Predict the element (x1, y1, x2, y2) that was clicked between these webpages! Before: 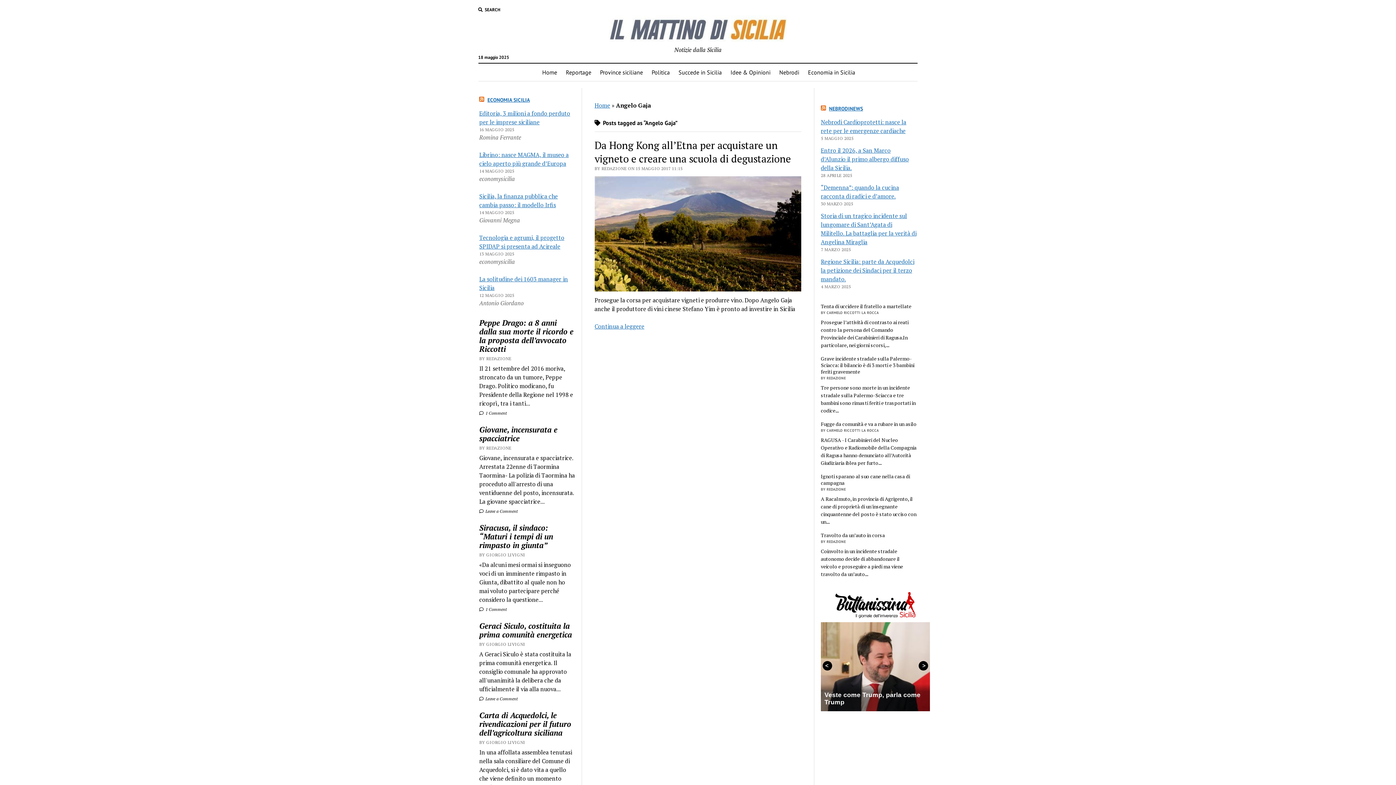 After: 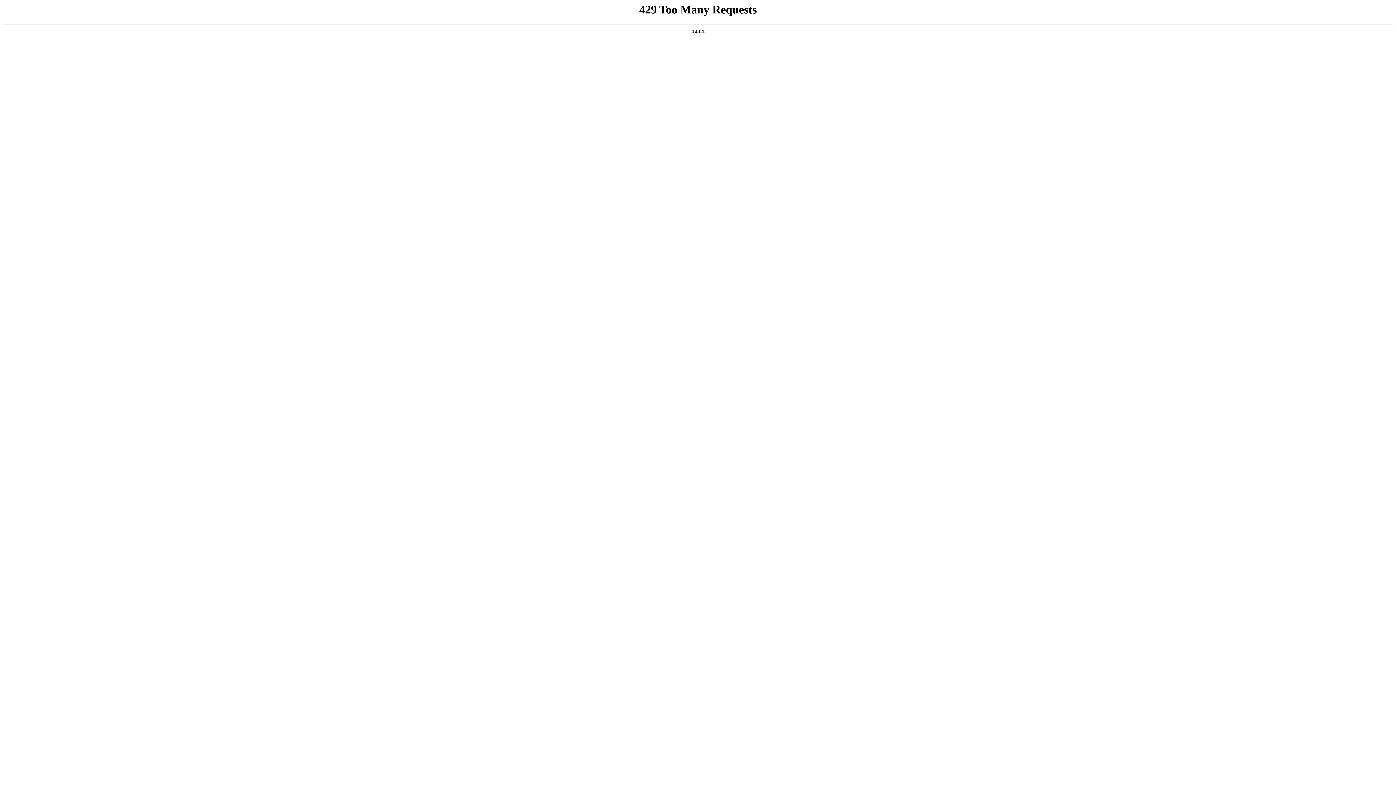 Action: bbox: (487, 96, 530, 103) label: ECONOMIA SICILIA